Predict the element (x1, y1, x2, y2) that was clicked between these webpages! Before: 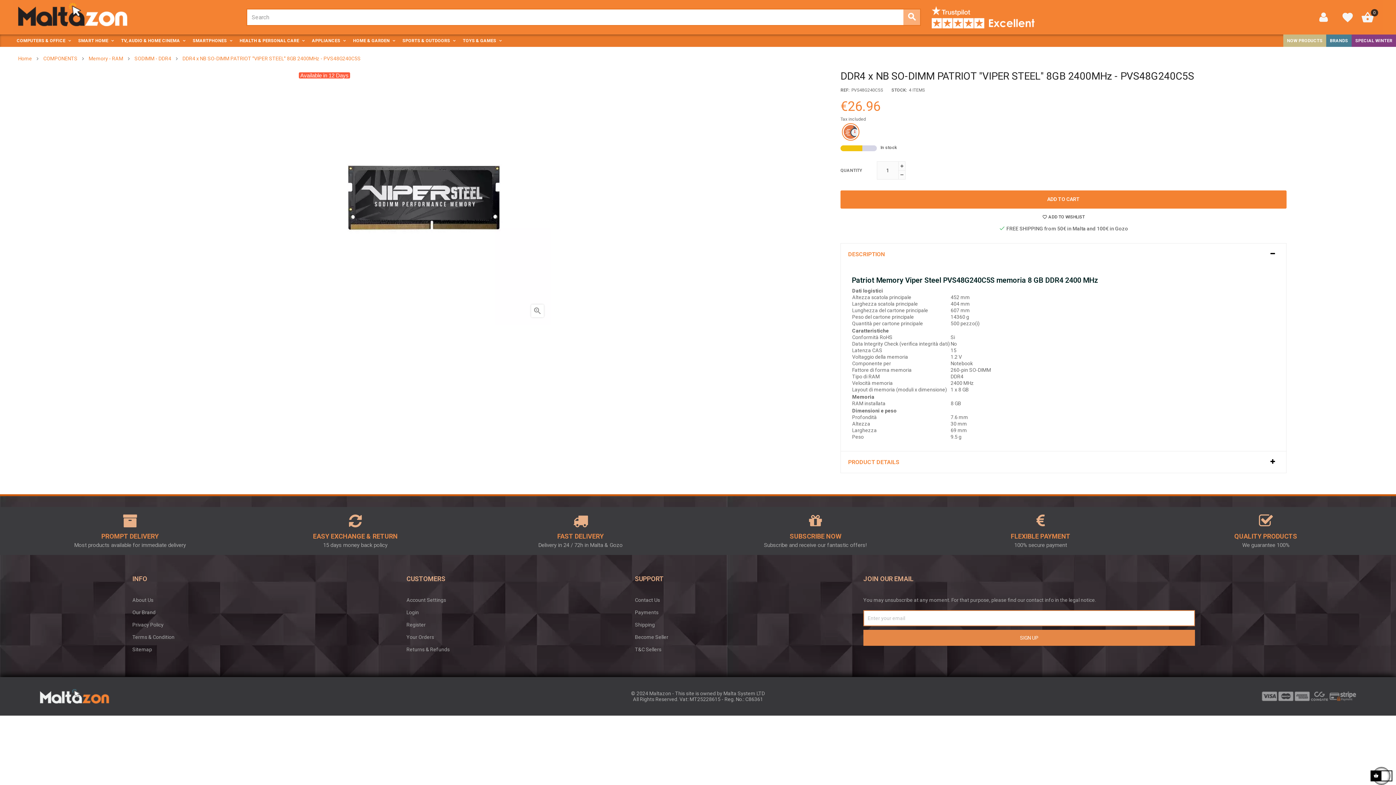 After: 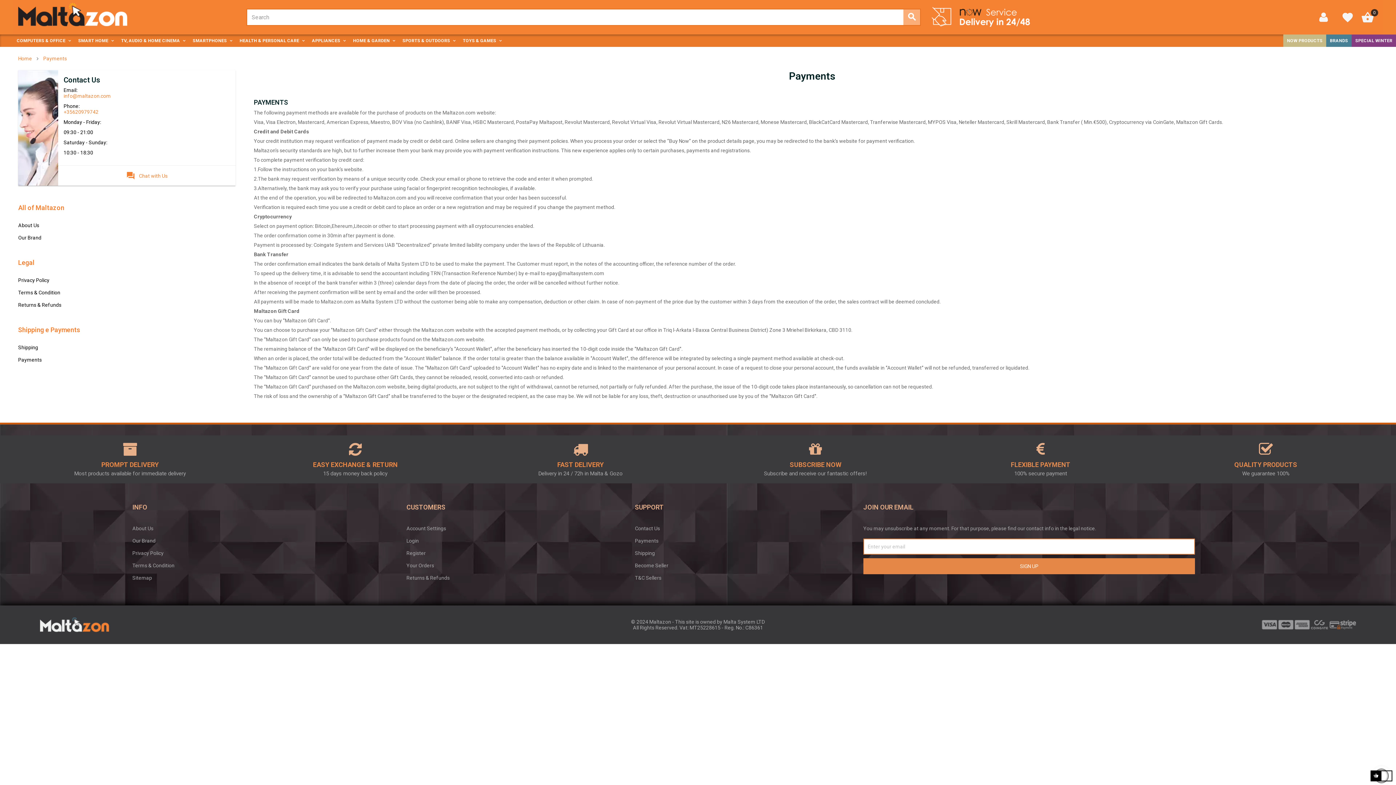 Action: label: Payments bbox: (635, 609, 658, 615)